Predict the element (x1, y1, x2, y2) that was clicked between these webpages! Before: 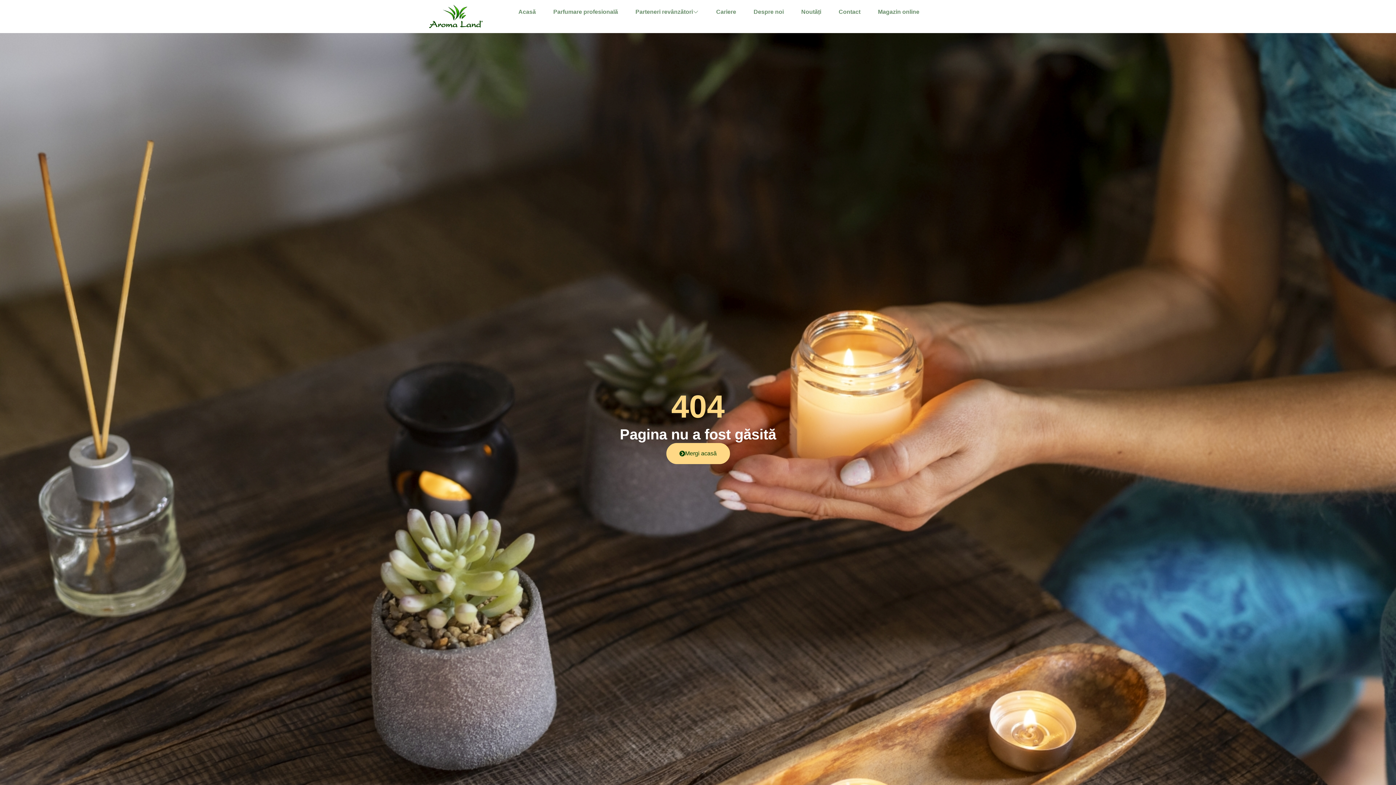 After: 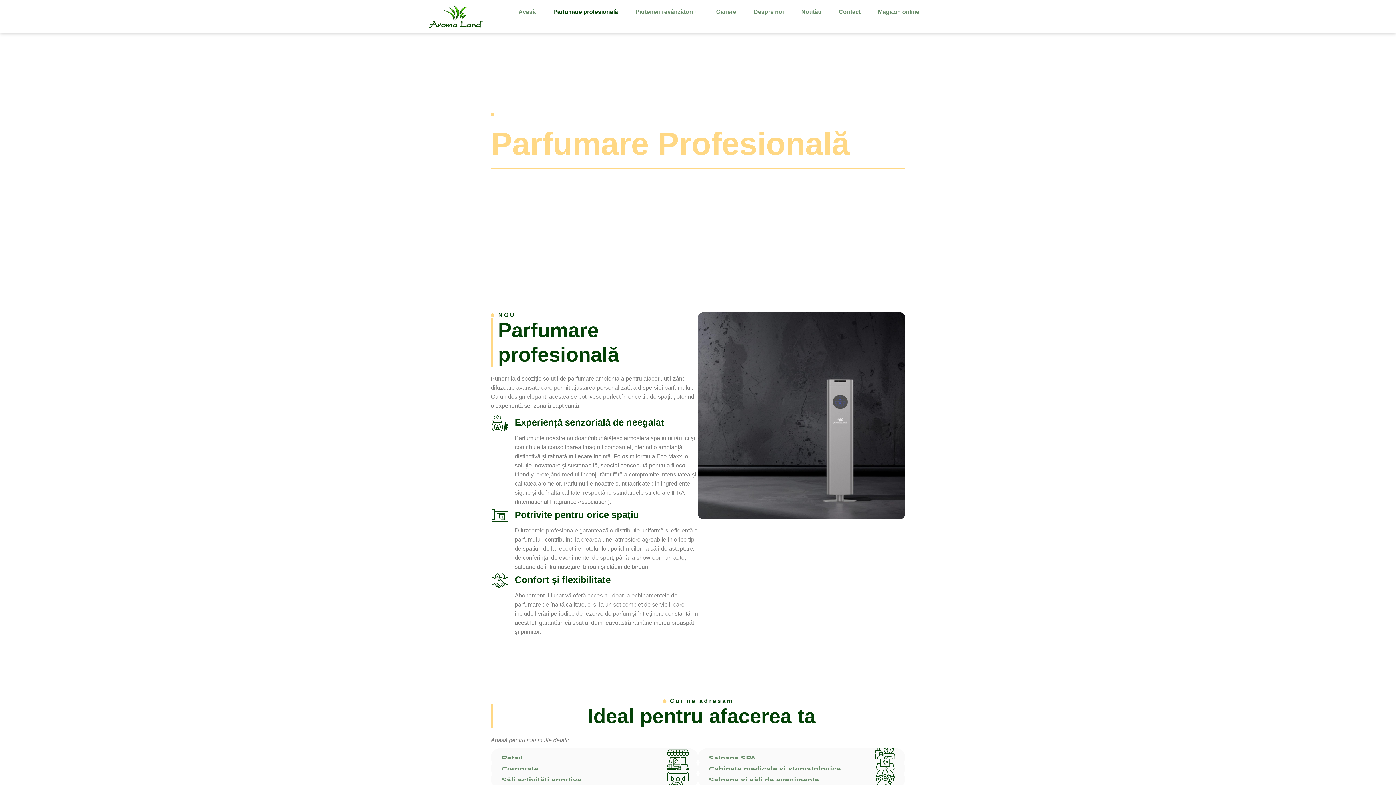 Action: label: Parfumare profesională bbox: (544, 4, 626, 19)